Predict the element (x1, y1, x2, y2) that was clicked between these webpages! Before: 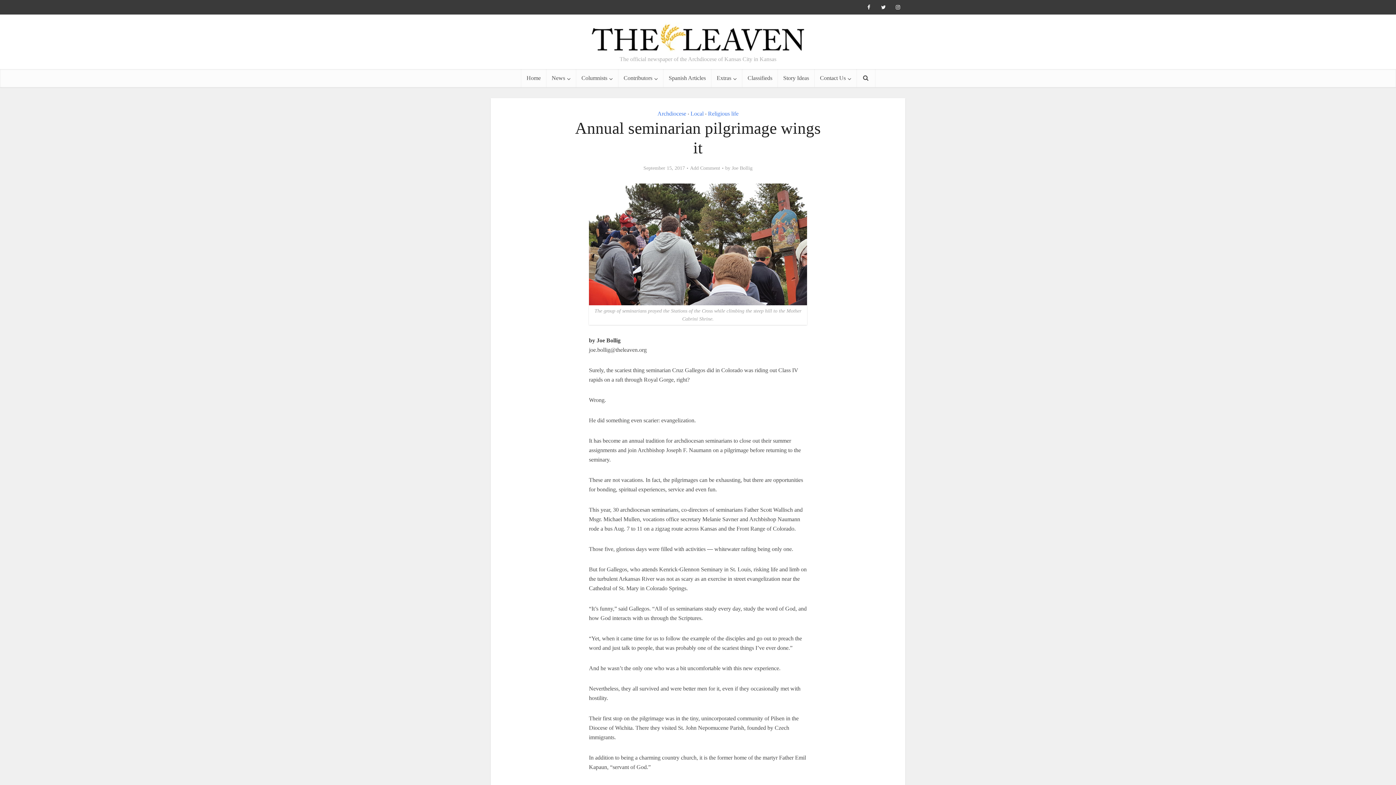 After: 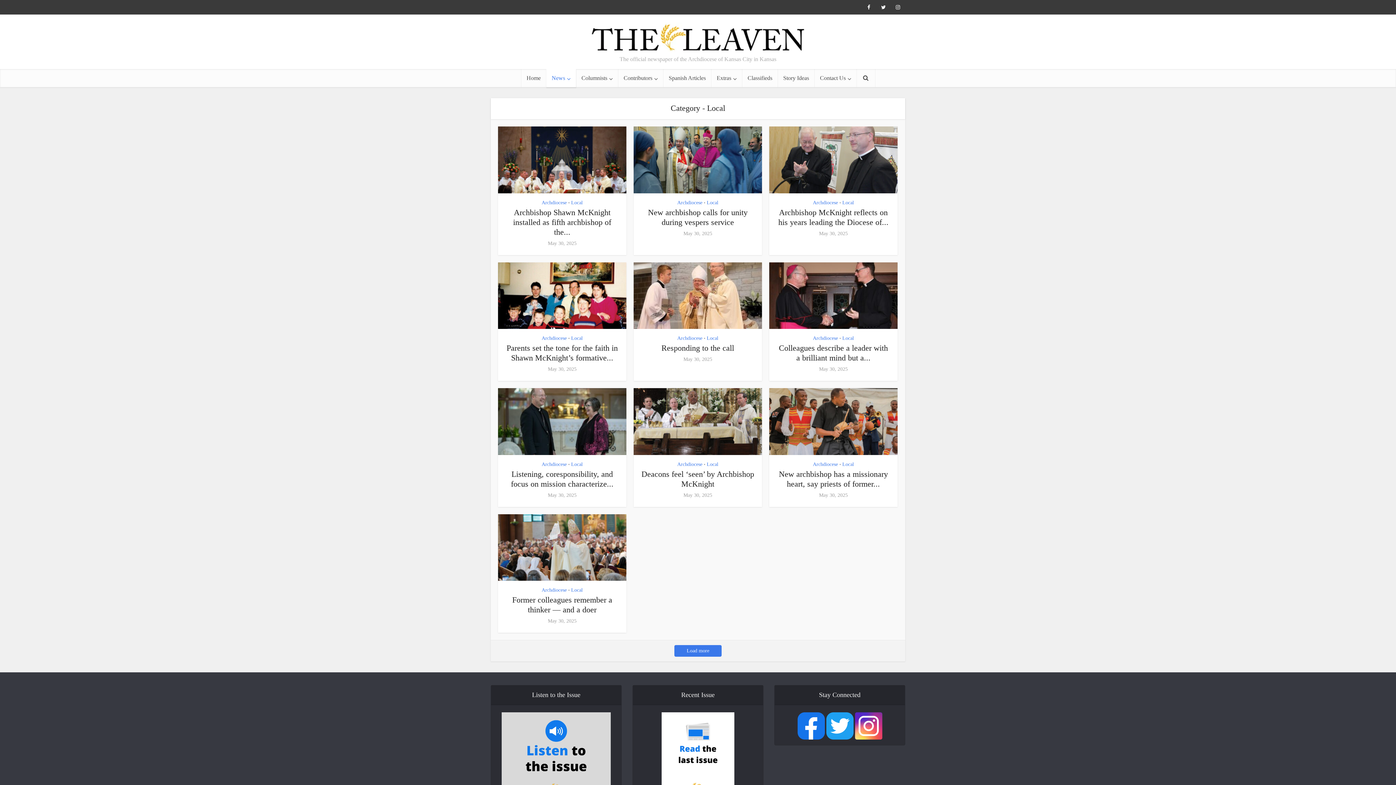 Action: bbox: (690, 110, 703, 116) label: Local